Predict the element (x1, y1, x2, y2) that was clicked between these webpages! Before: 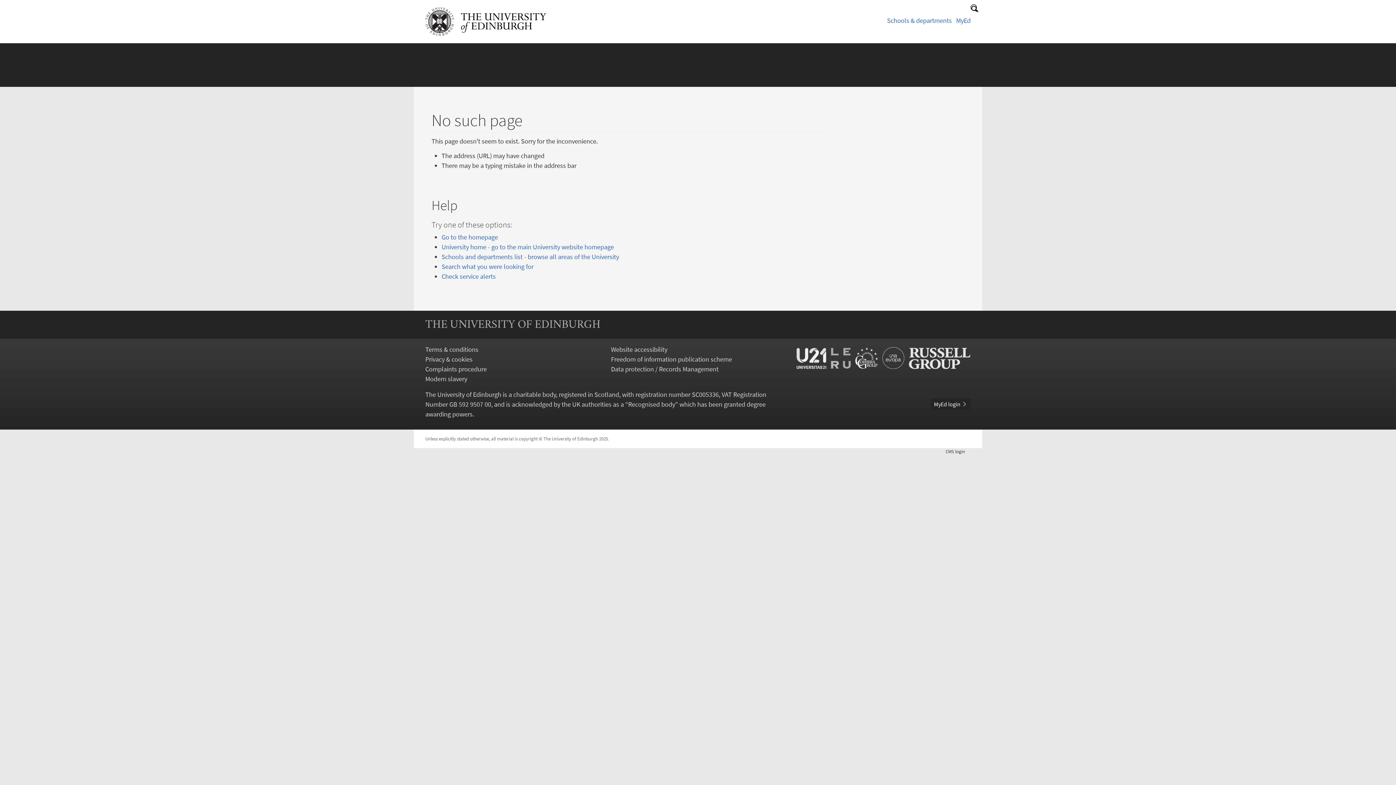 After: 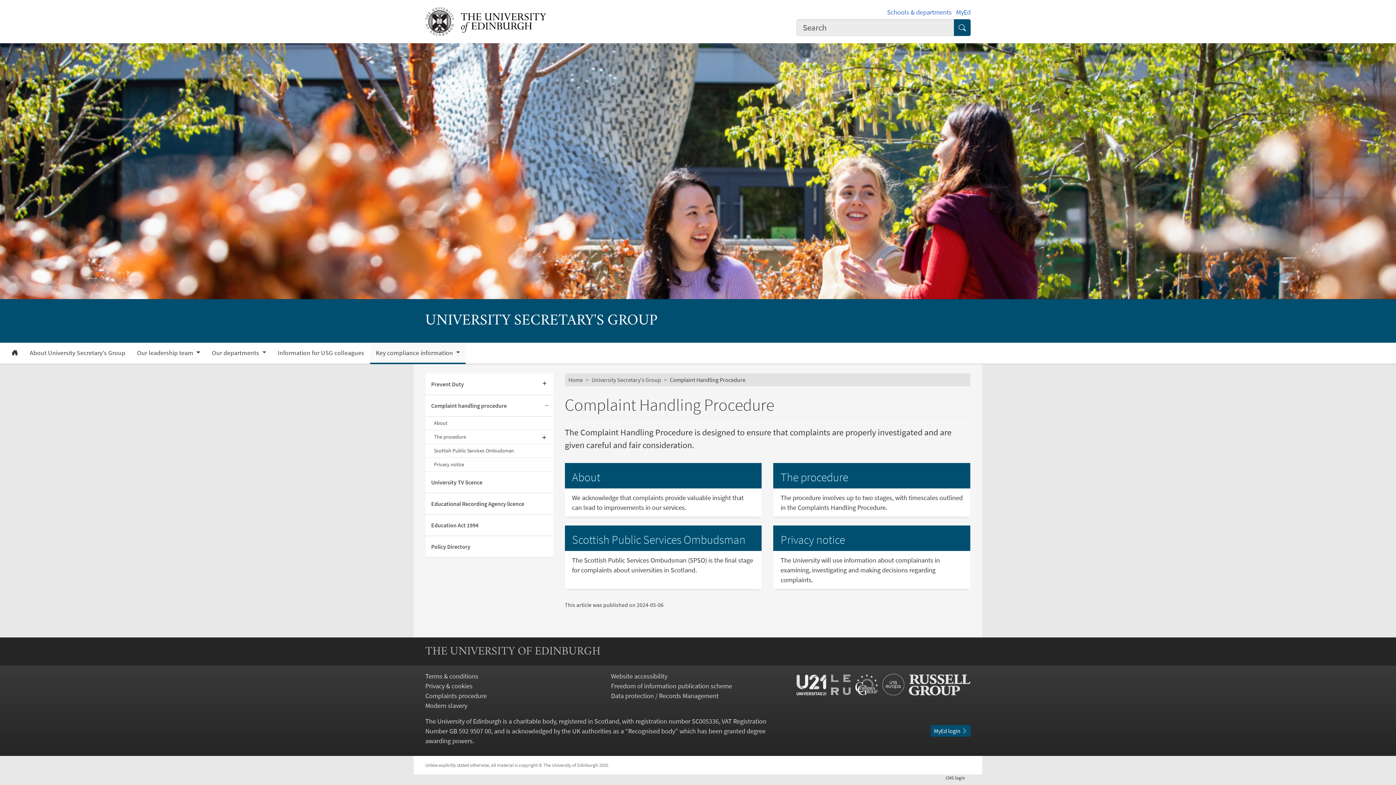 Action: label: Complaints procedure bbox: (425, 365, 486, 373)